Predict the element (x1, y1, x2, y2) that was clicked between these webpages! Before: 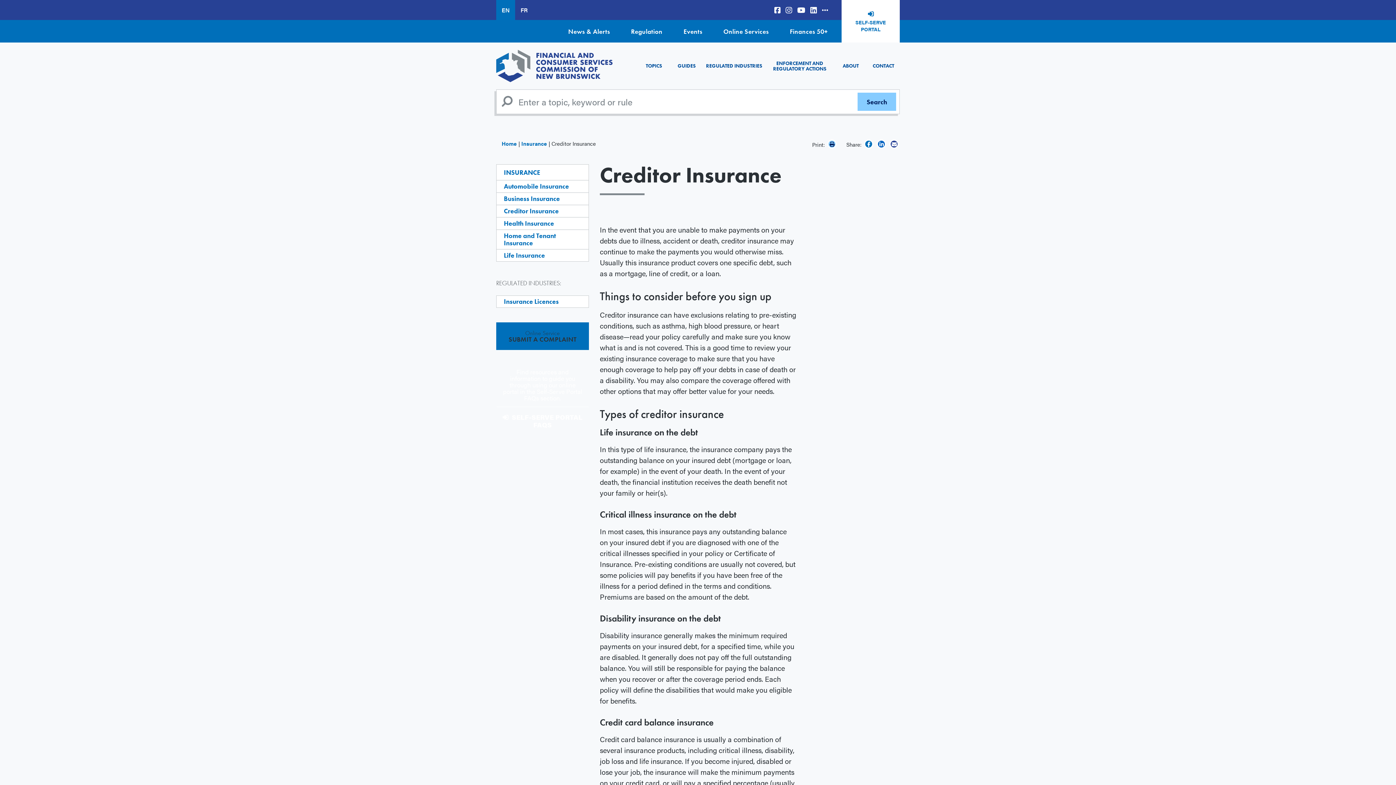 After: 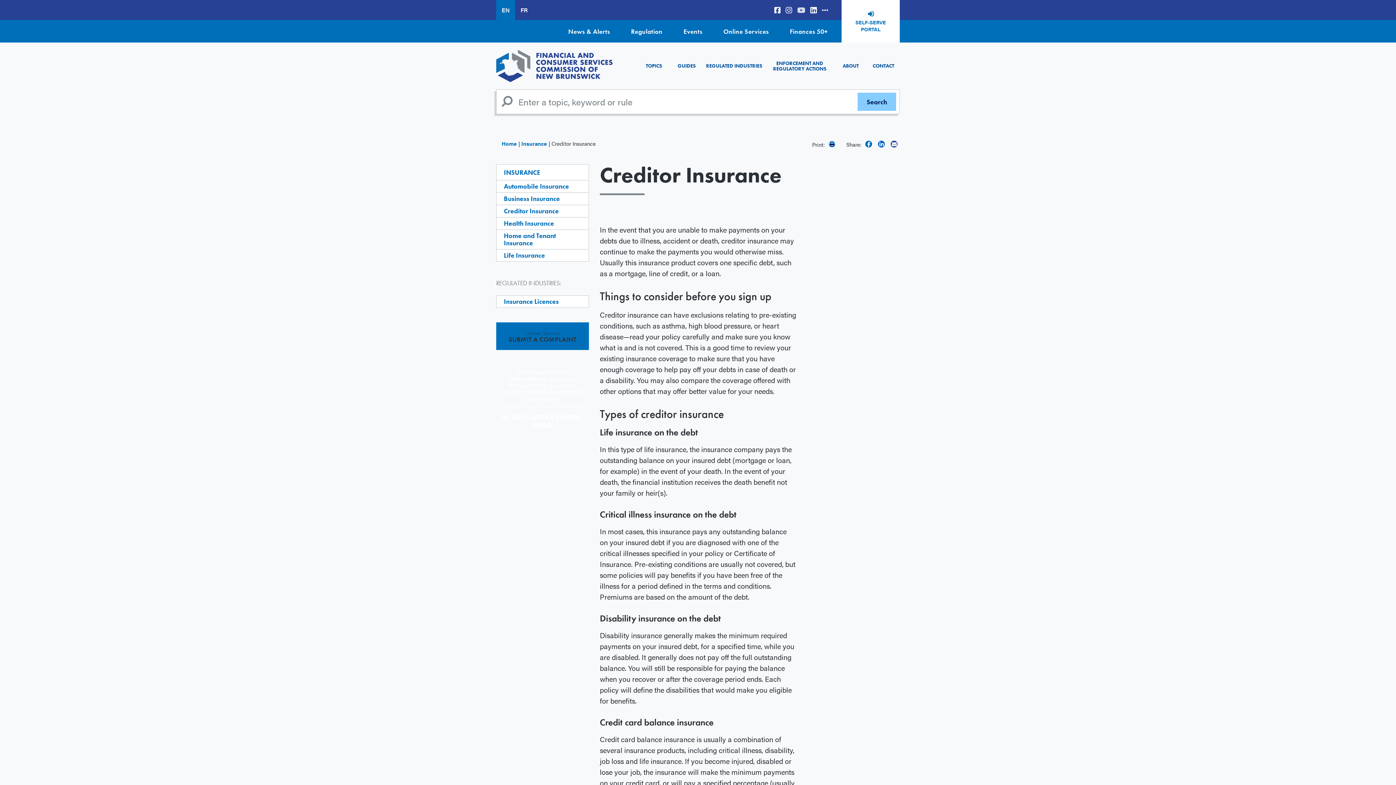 Action: bbox: (794, 0, 808, 20)